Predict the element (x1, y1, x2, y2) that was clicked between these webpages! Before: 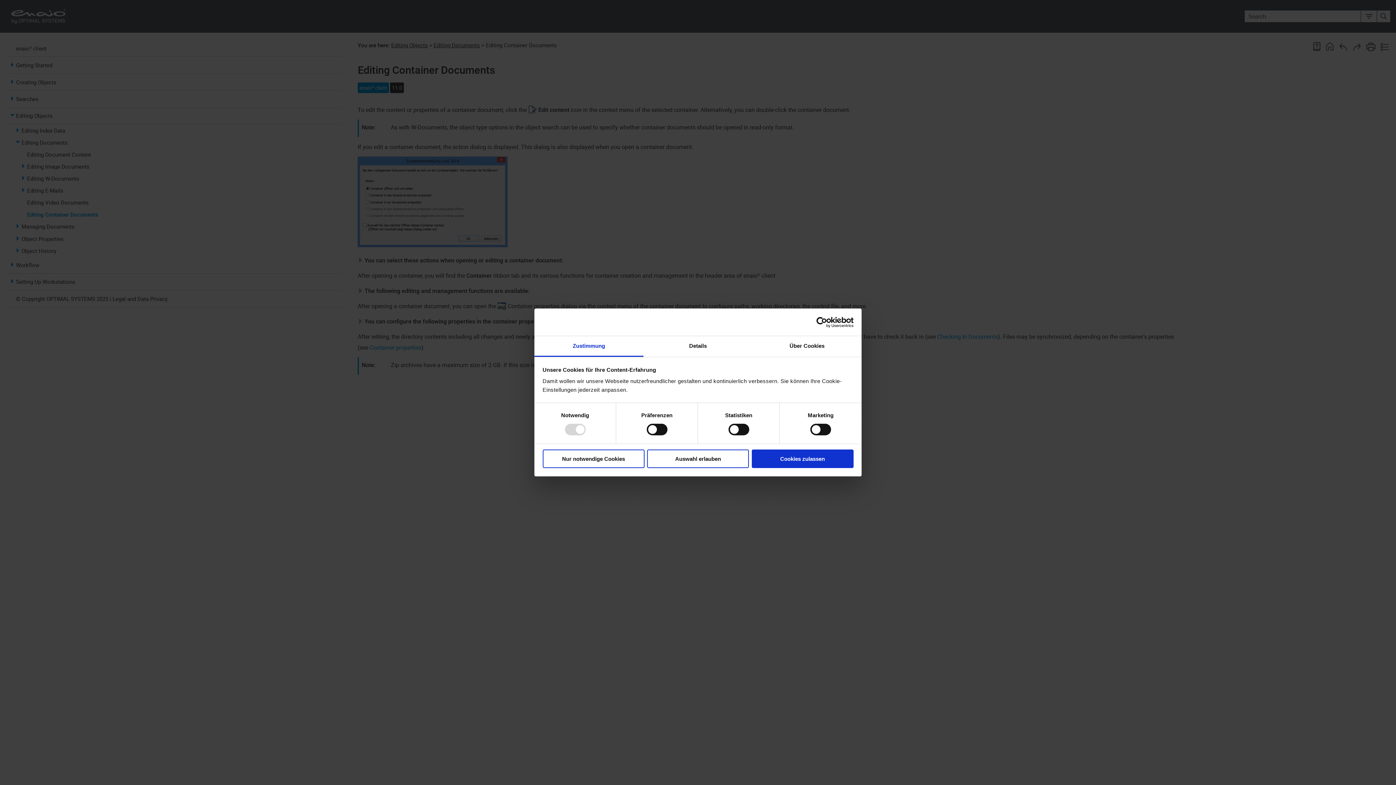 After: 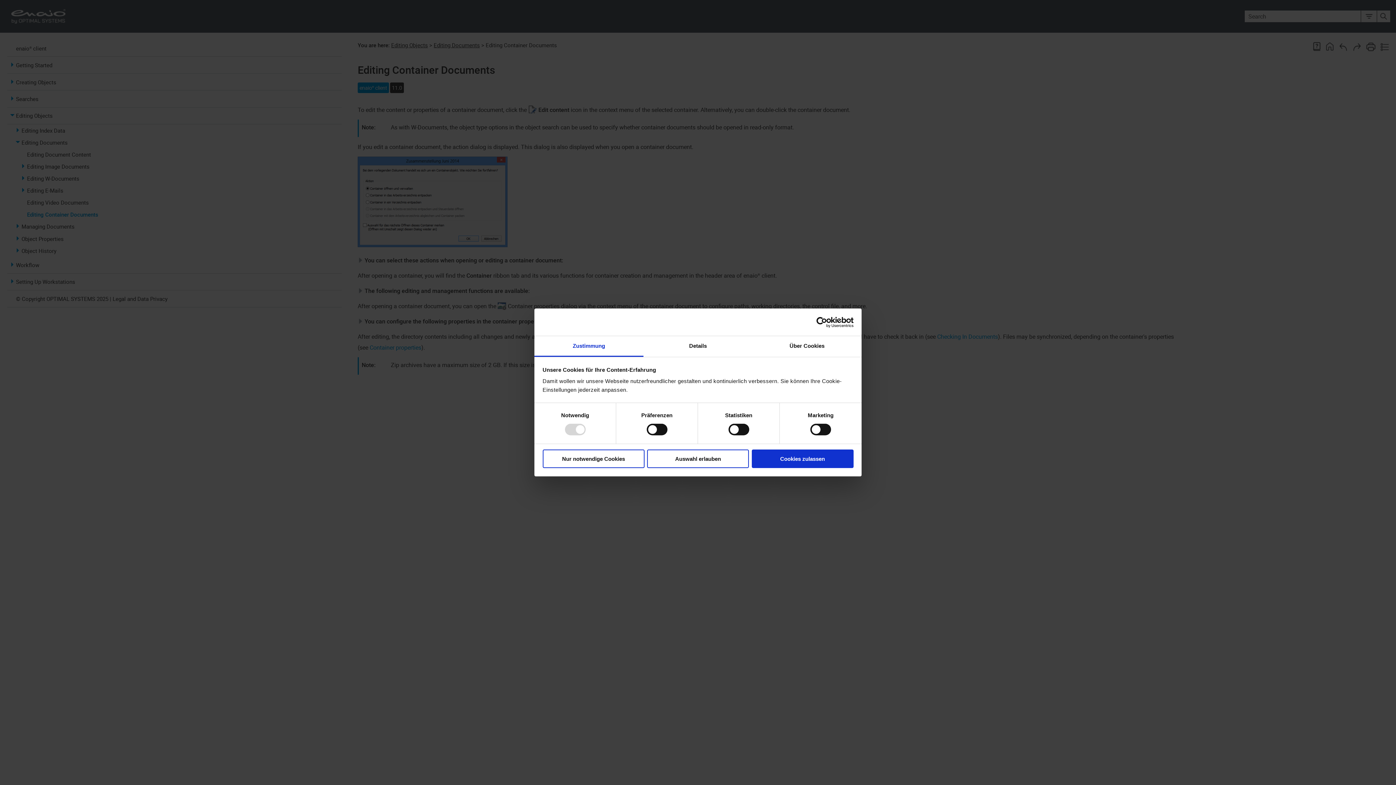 Action: label: Zustimmung bbox: (534, 336, 643, 357)